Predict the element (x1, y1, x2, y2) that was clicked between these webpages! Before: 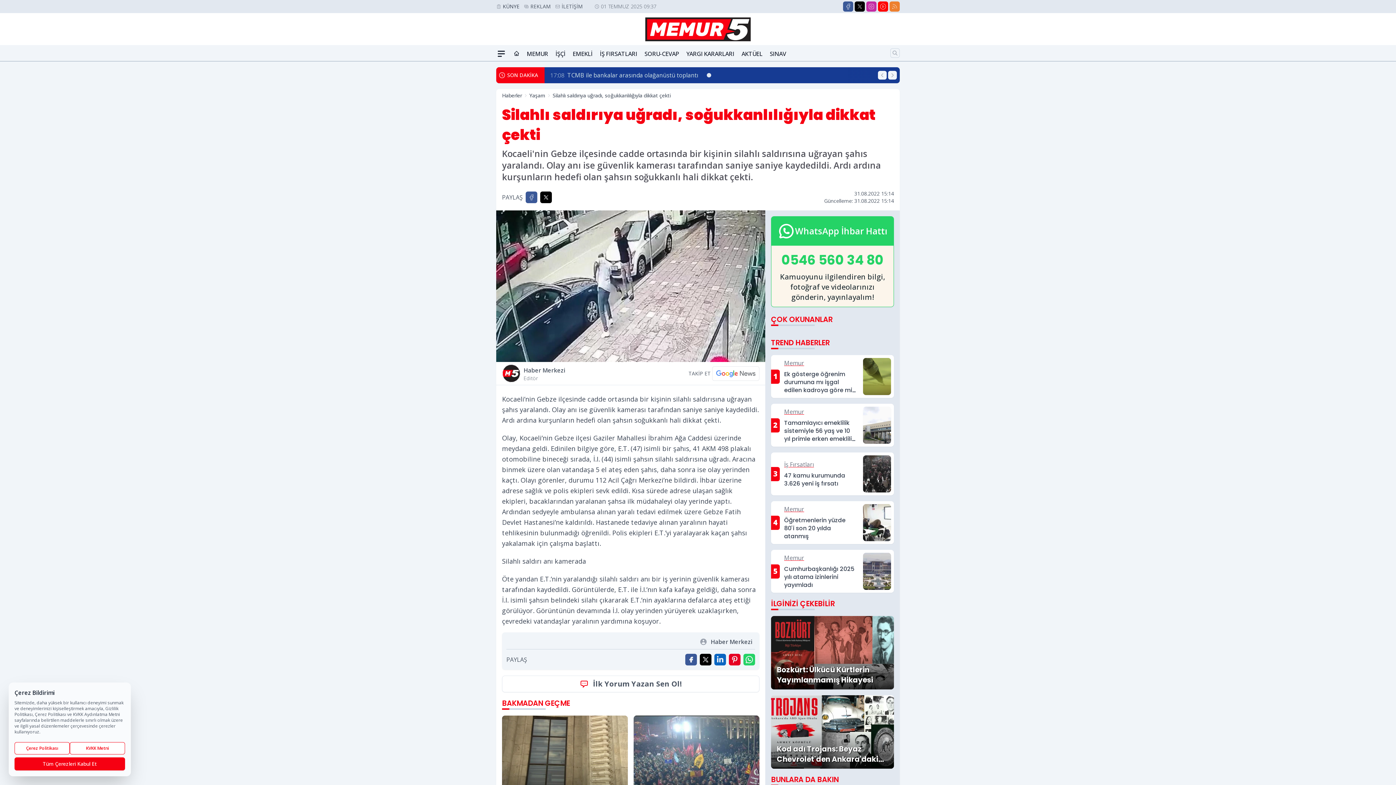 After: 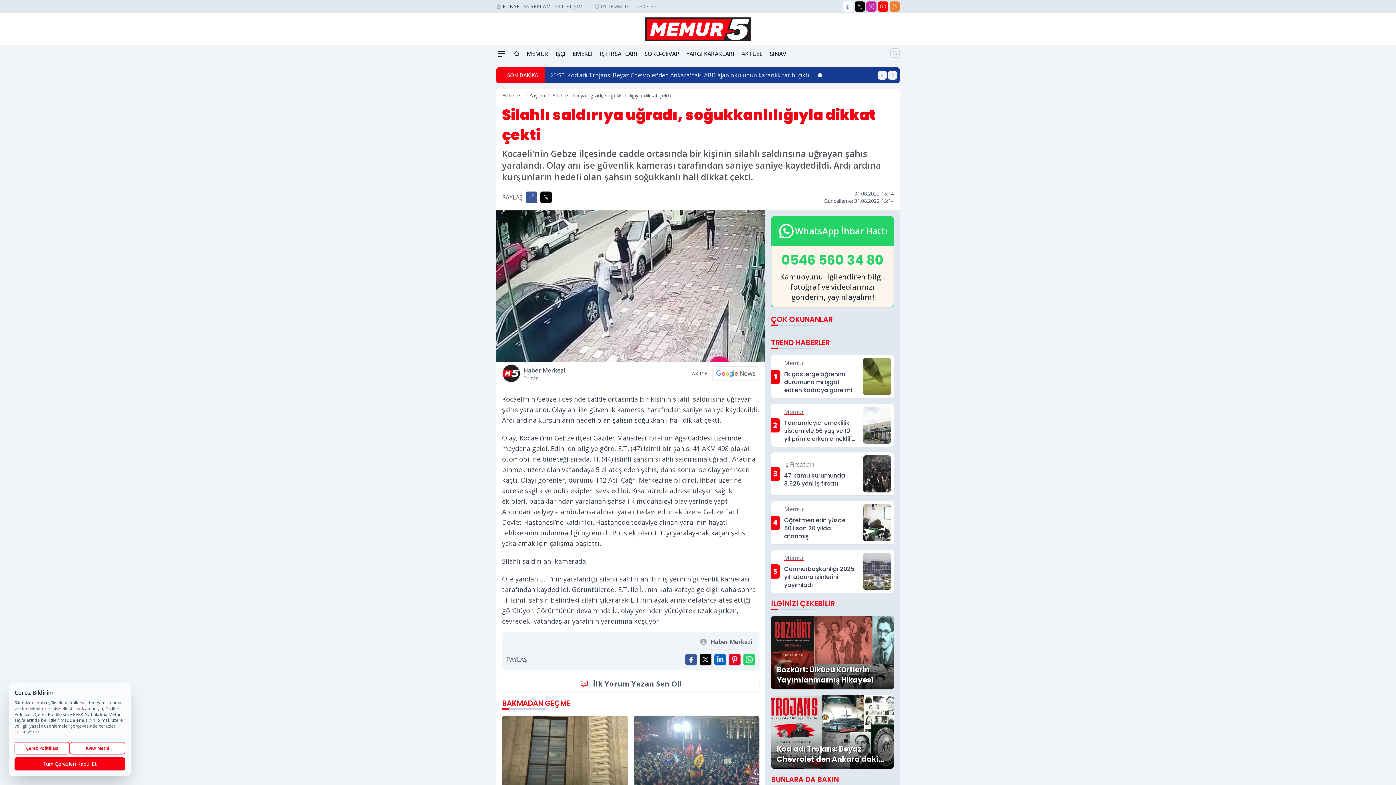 Action: bbox: (843, 1, 853, 11) label: Facebook